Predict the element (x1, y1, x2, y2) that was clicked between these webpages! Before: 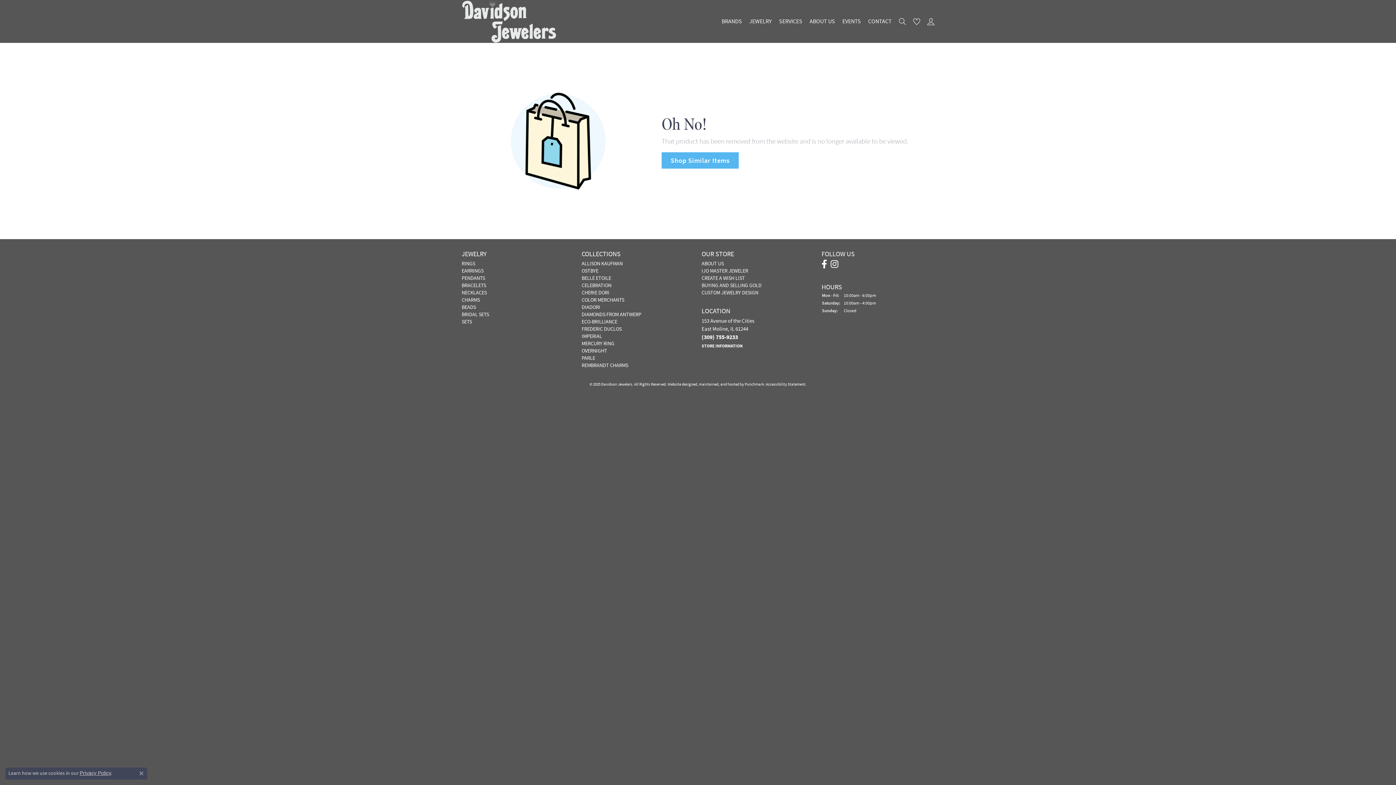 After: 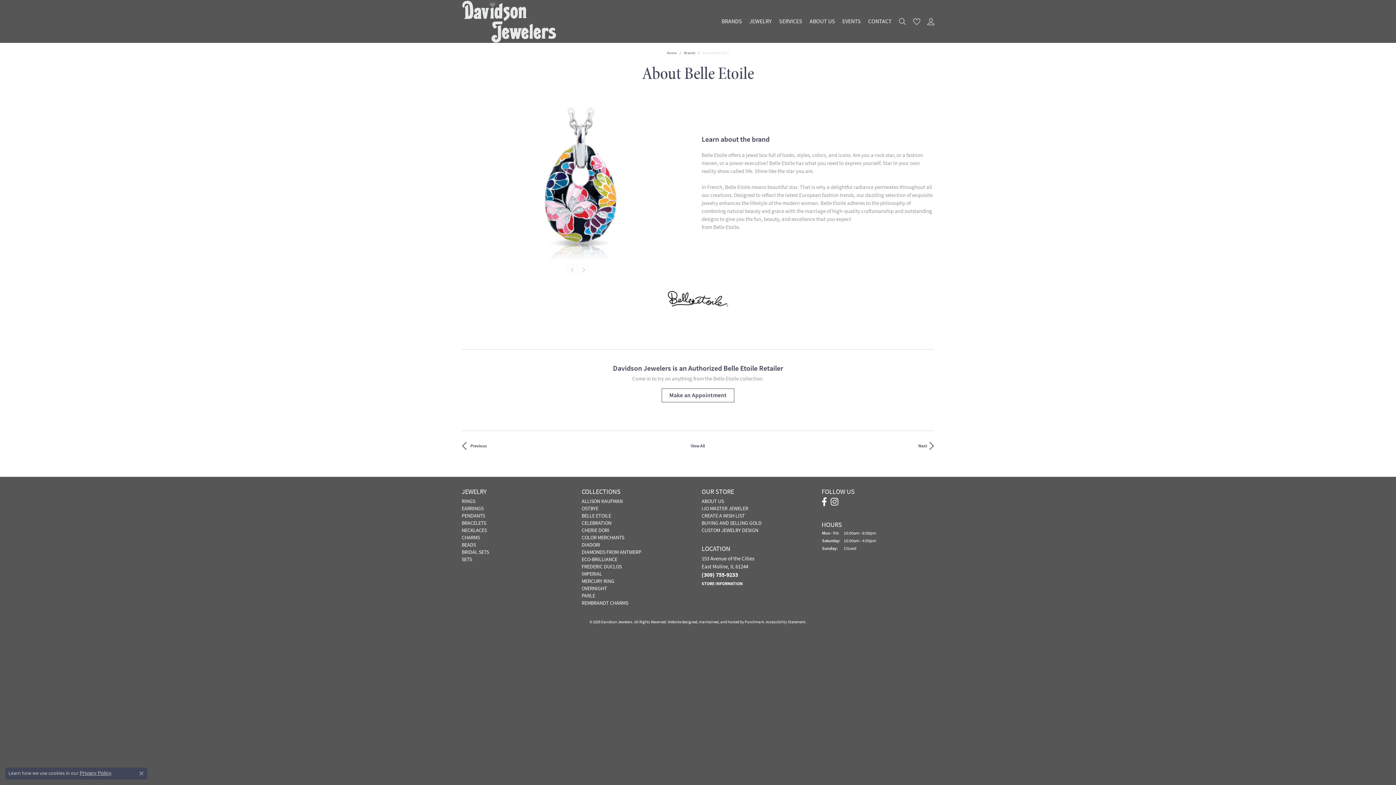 Action: bbox: (581, 274, 611, 281) label: BELLE ETOILE